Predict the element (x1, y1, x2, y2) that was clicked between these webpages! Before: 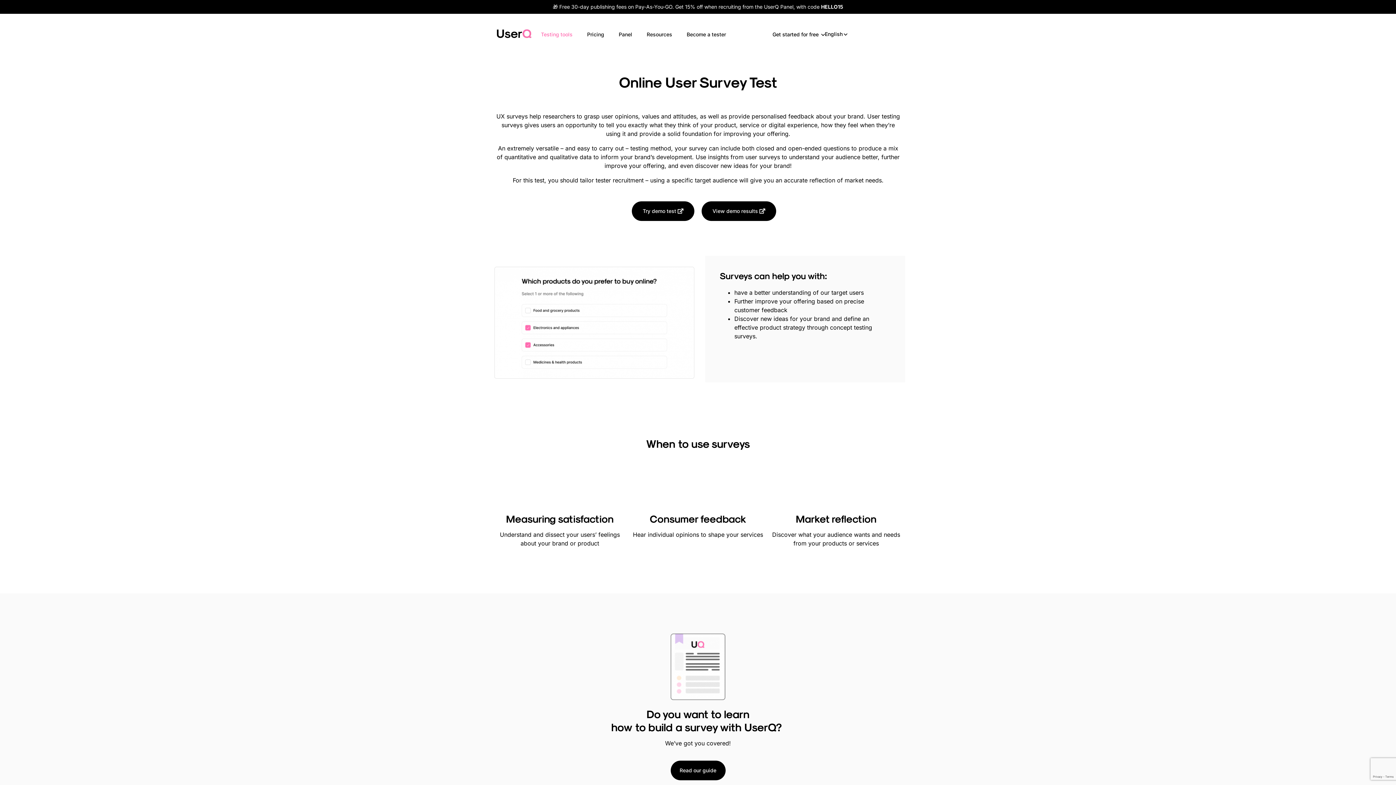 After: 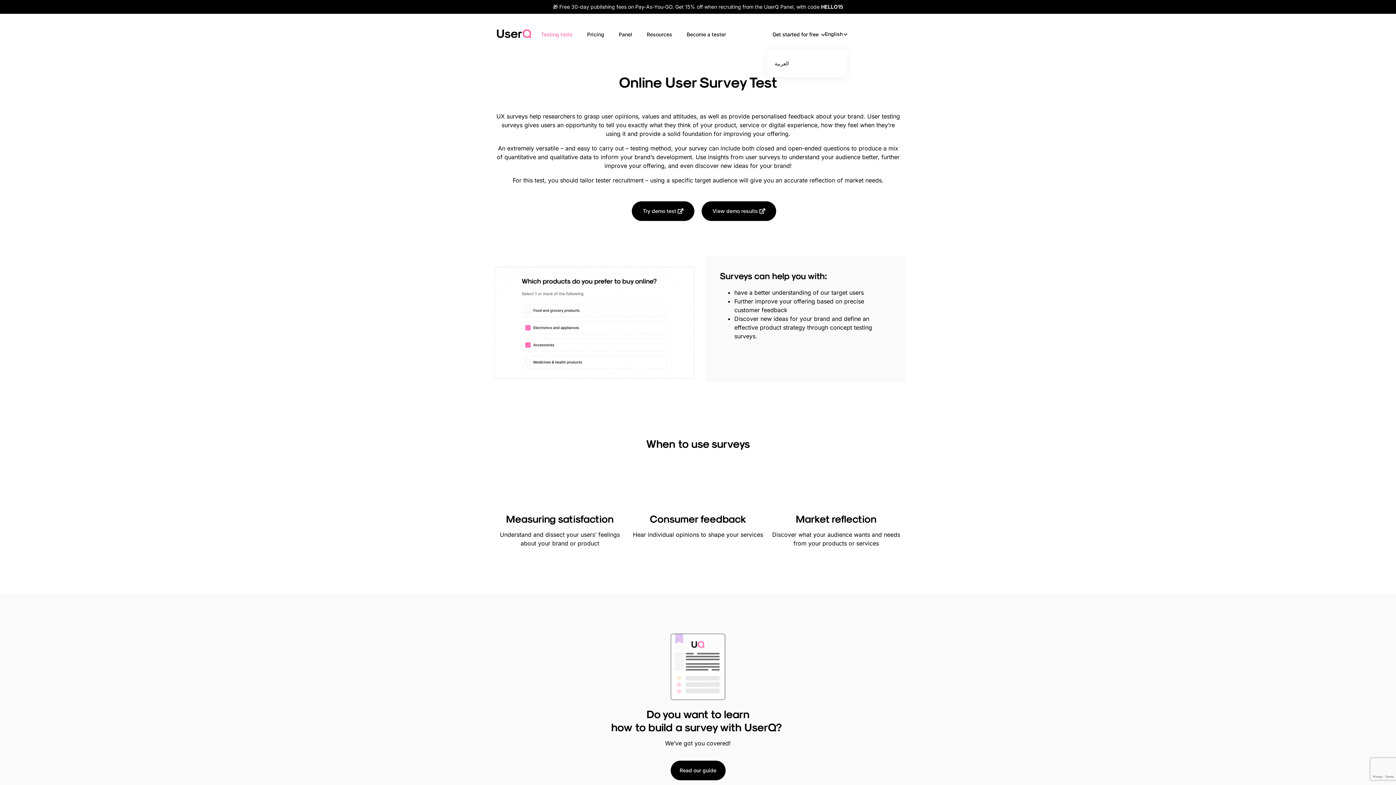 Action: bbox: (825, 31, 847, 37) label: English